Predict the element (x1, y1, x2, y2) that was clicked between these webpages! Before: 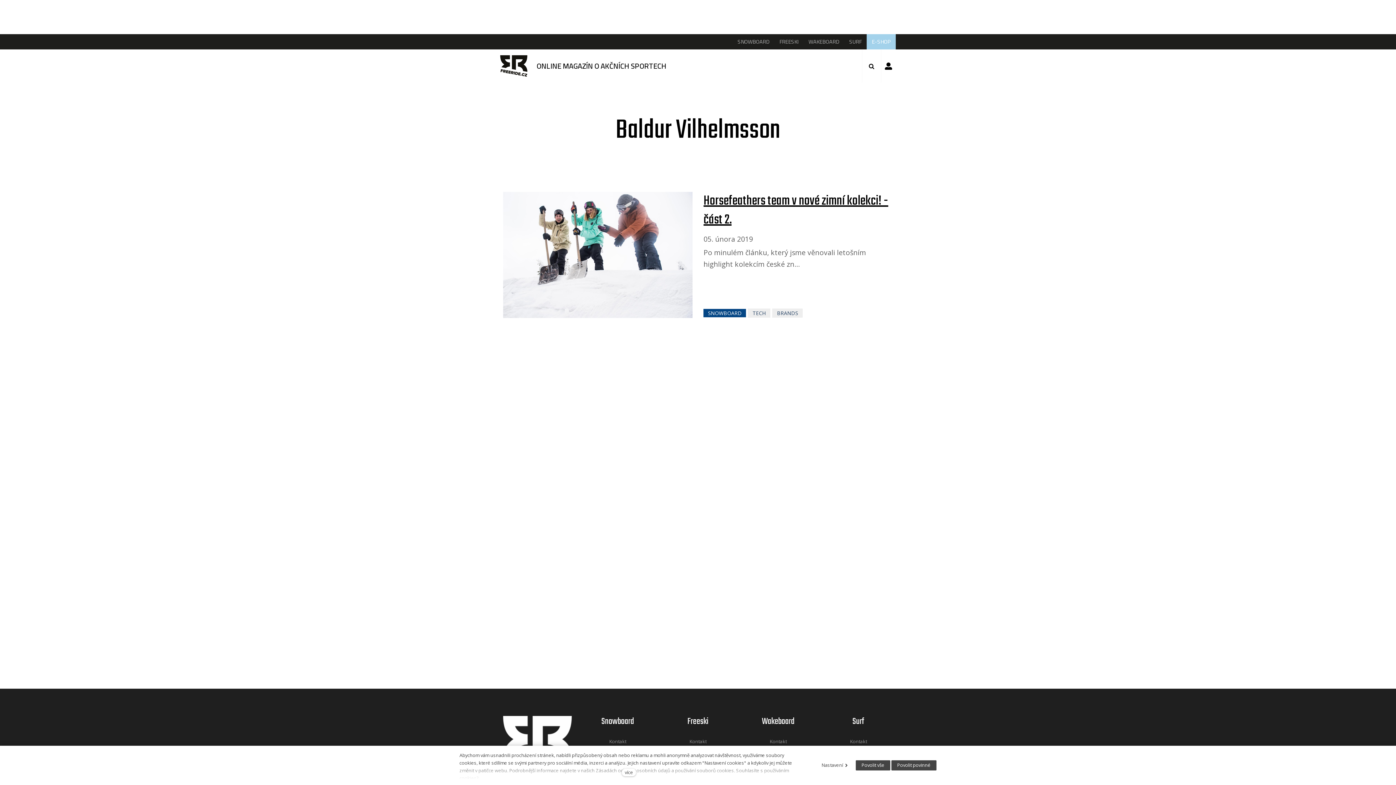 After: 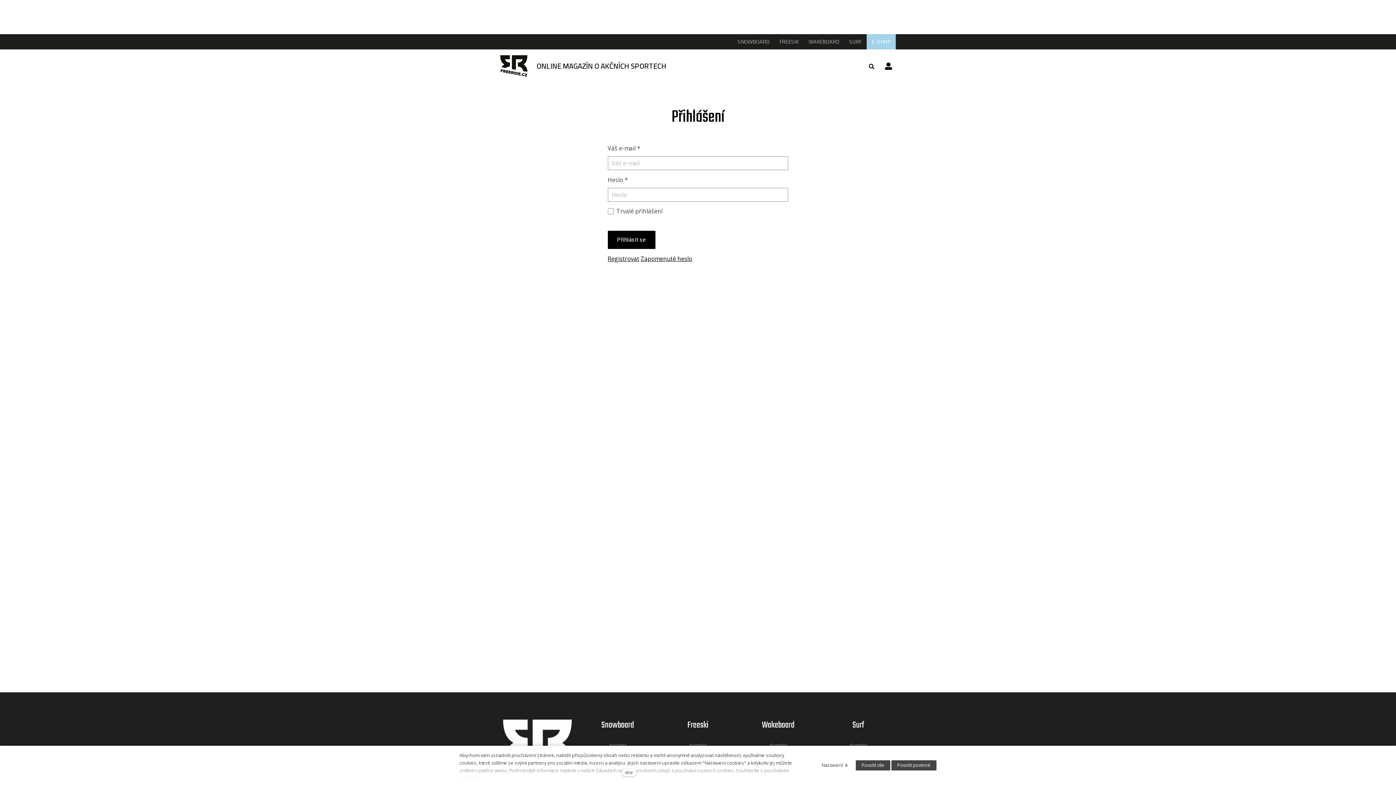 Action: label: Přihlásit se bbox: (881, 58, 896, 73)